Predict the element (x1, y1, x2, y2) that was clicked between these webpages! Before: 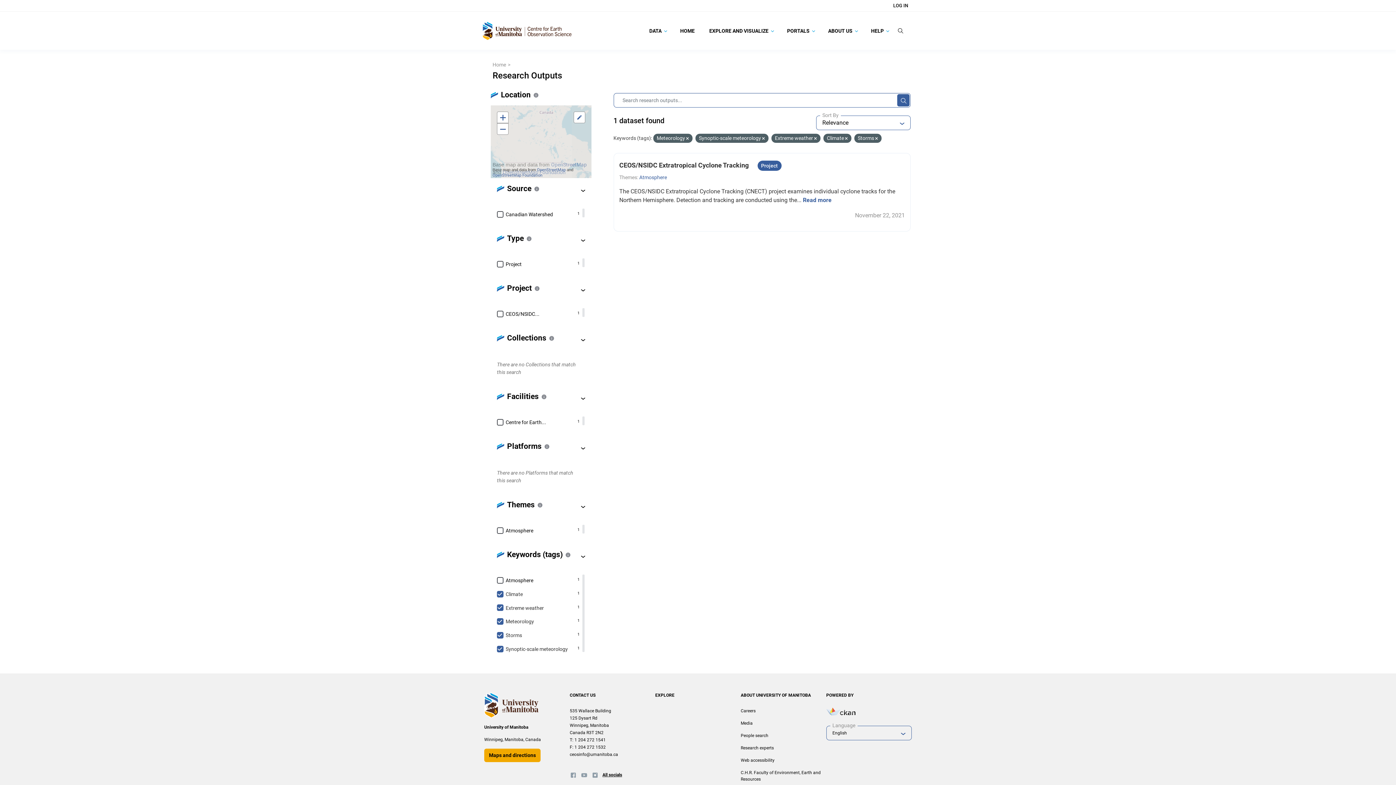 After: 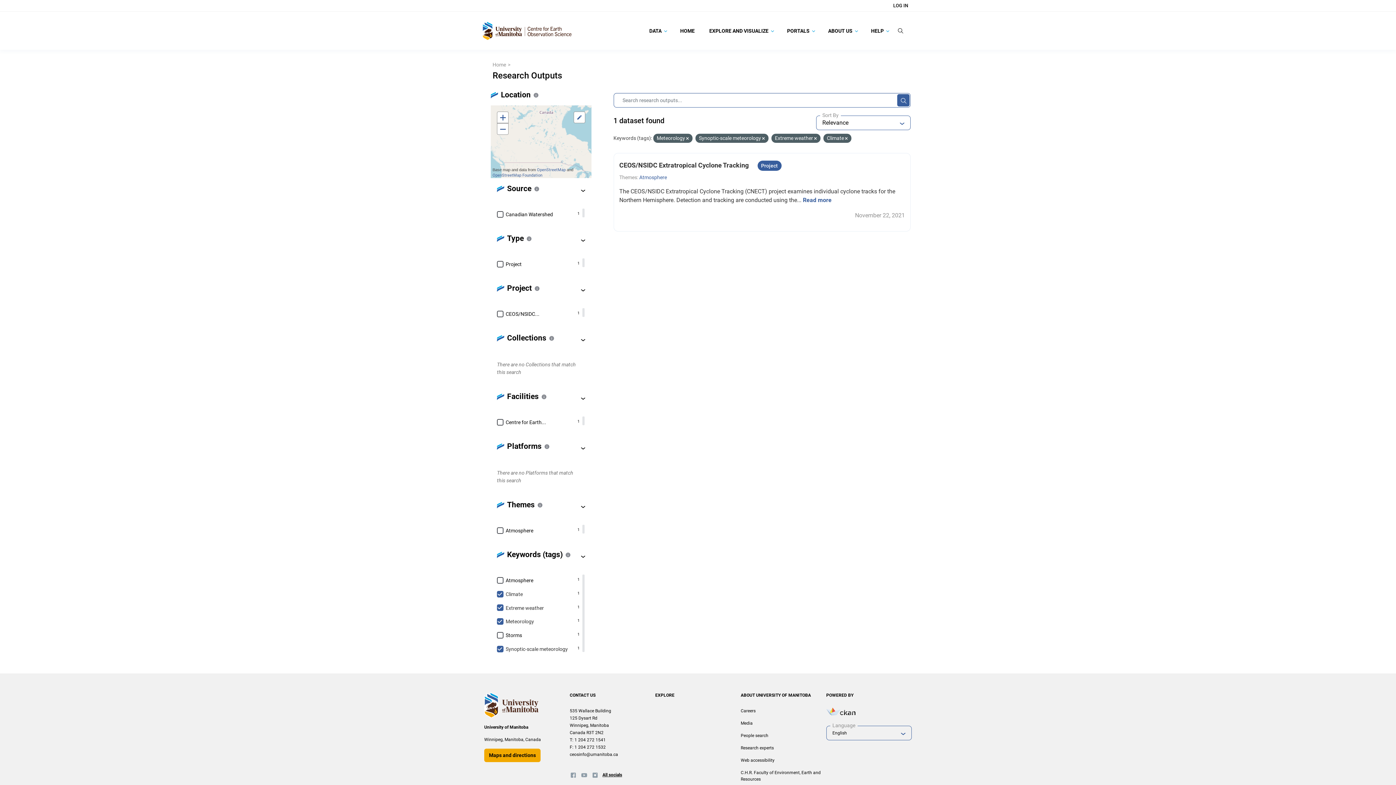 Action: bbox: (875, 136, 878, 141)